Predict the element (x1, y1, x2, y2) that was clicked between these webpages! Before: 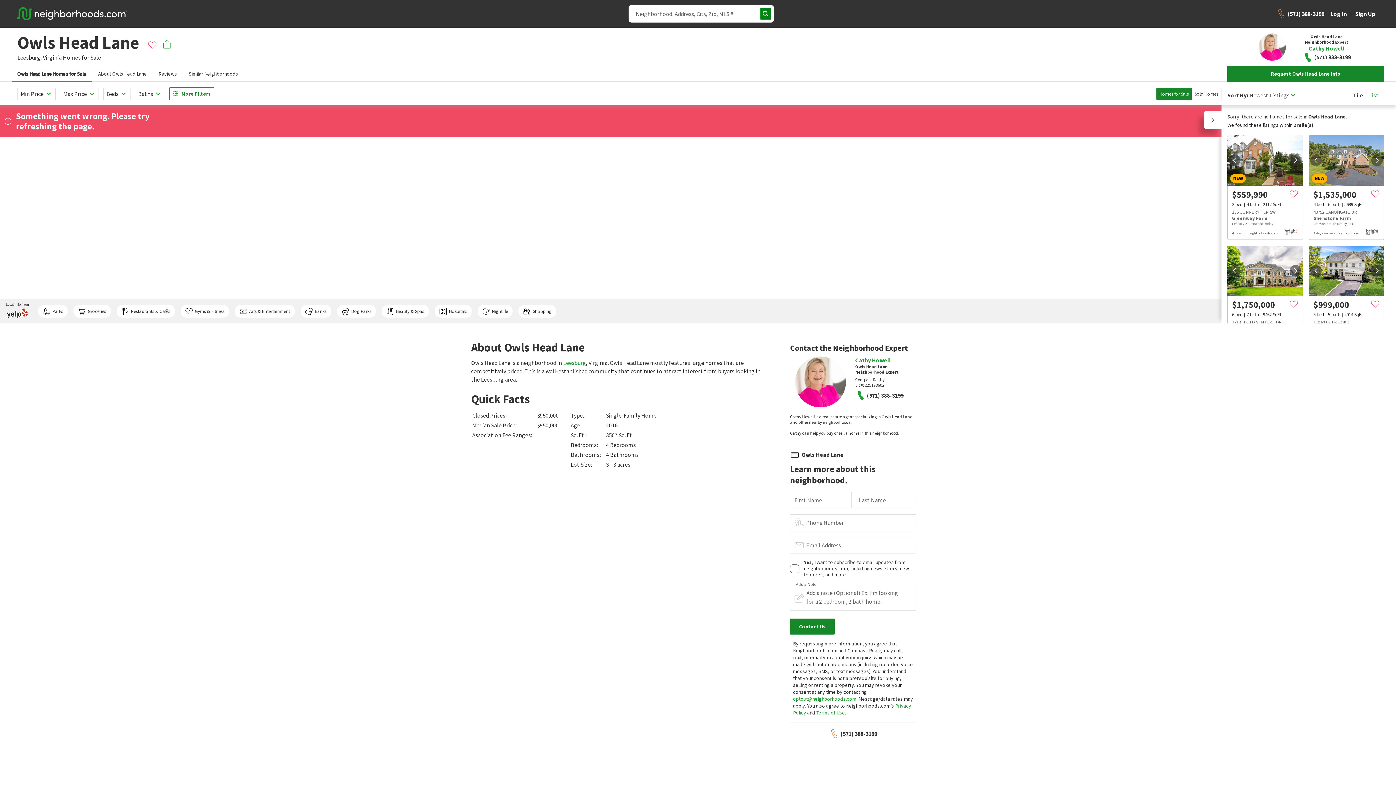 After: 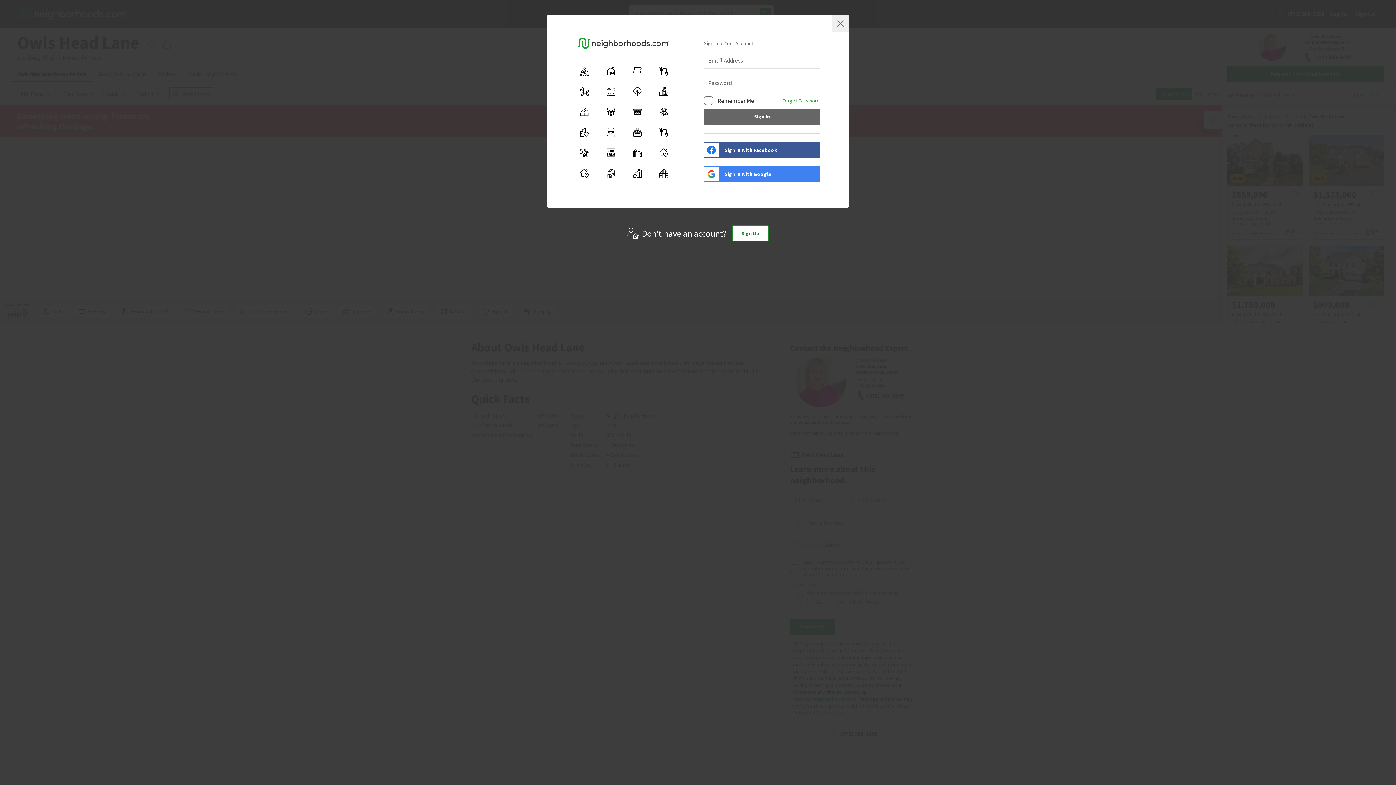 Action: bbox: (1289, 300, 1298, 309)